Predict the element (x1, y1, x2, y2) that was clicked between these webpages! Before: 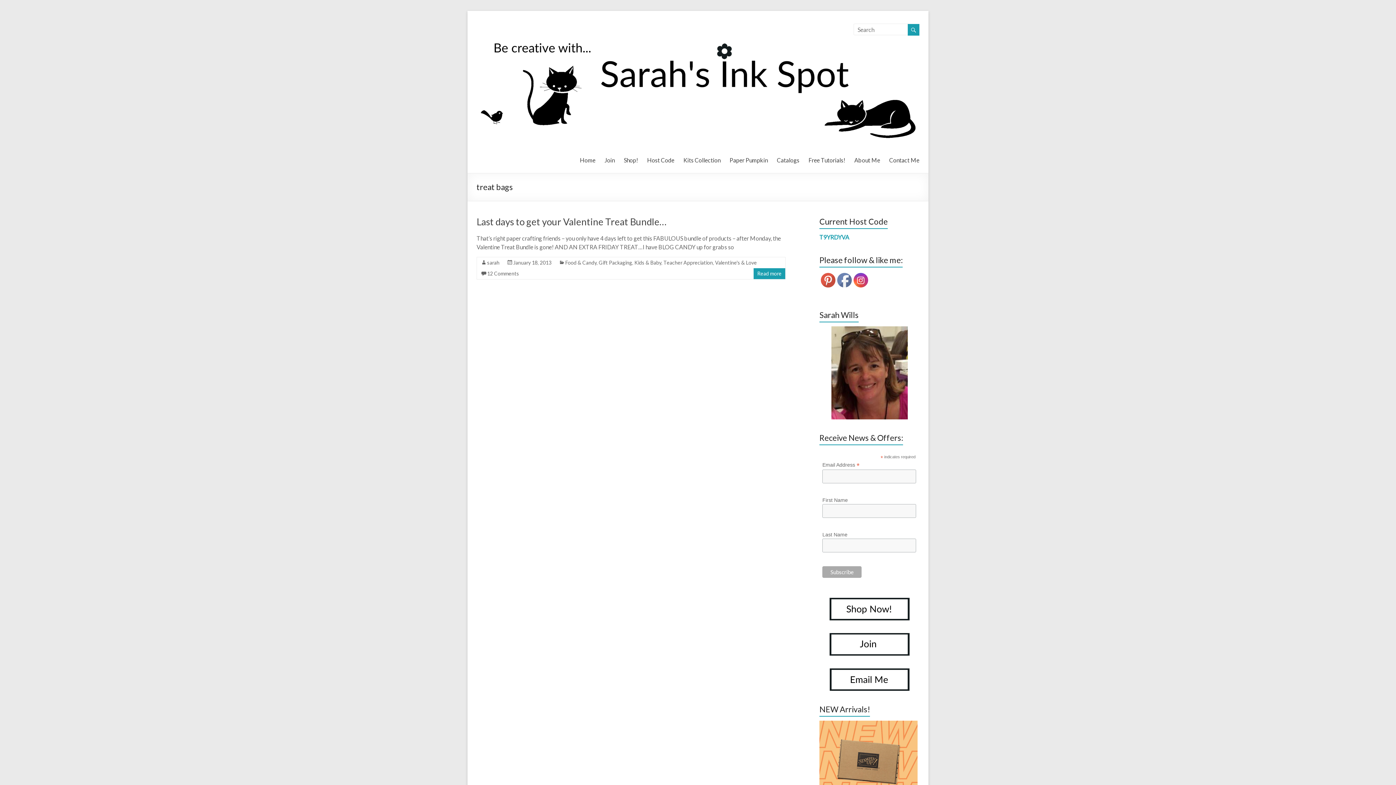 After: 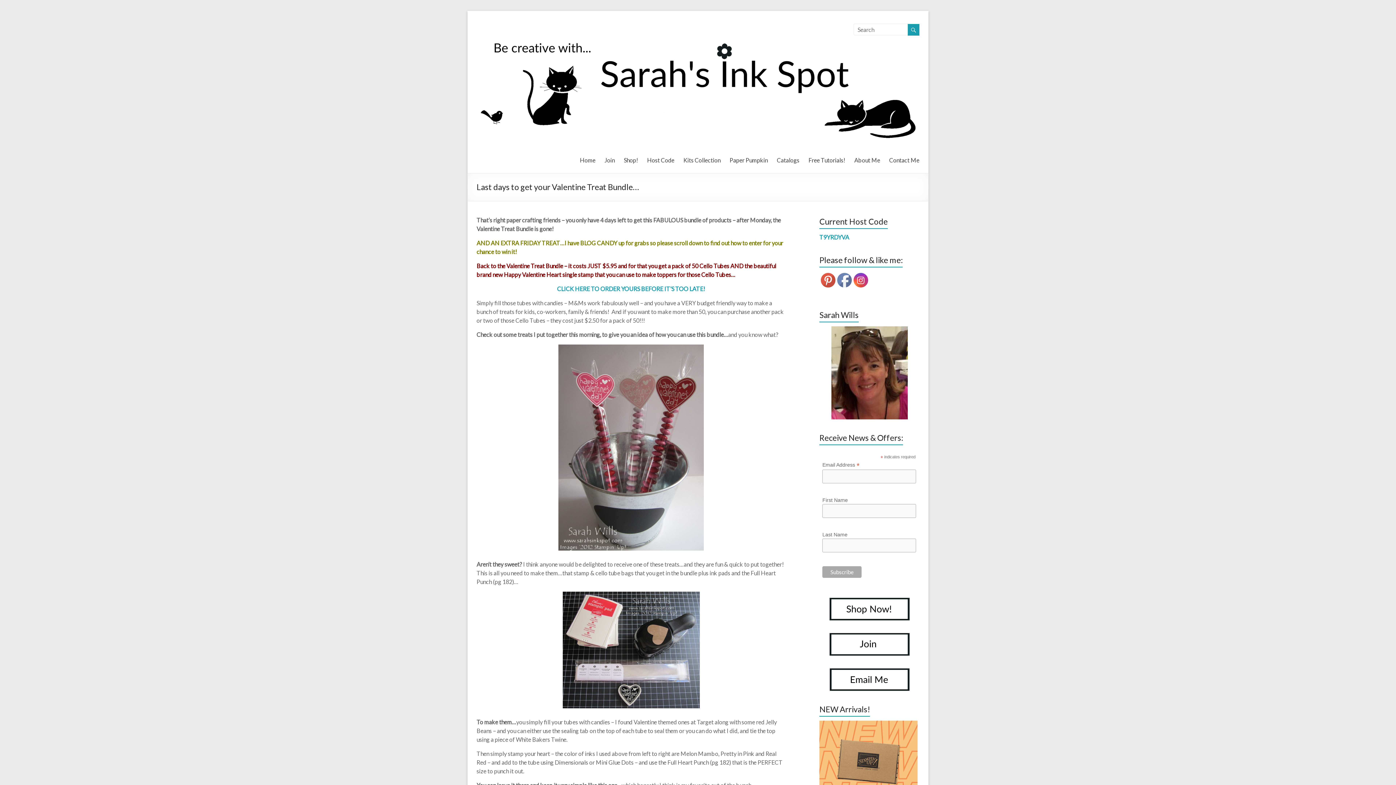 Action: label: Read more bbox: (757, 270, 781, 276)